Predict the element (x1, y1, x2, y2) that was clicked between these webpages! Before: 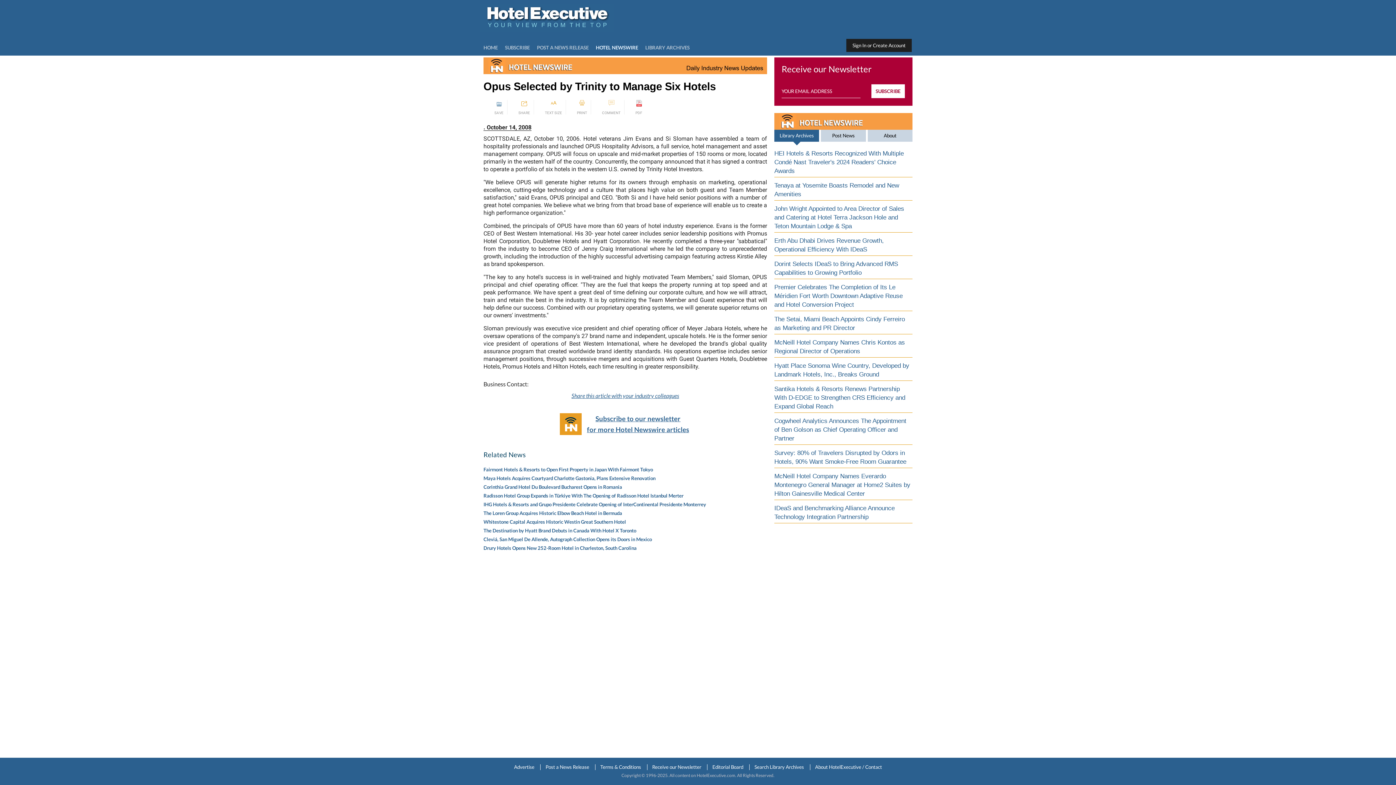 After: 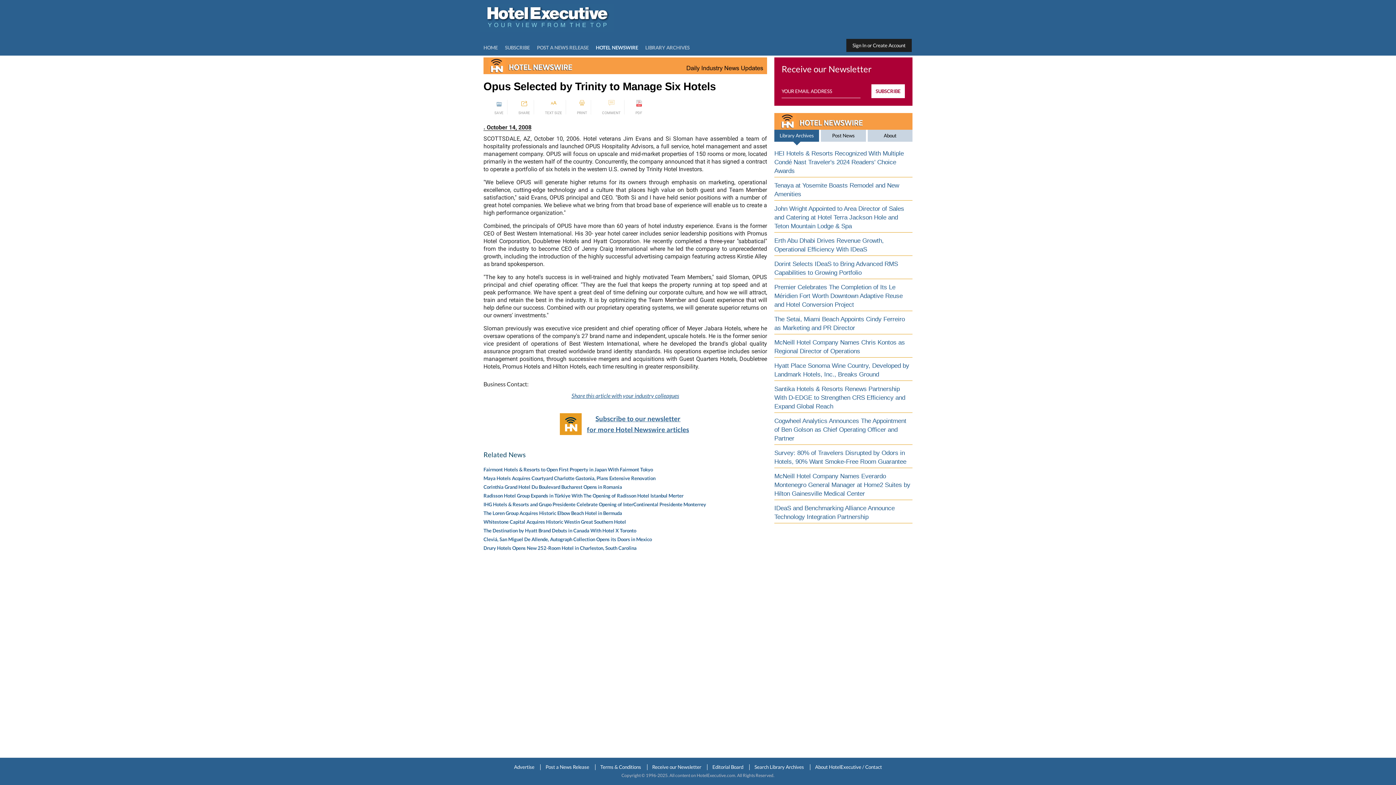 Action: label: The Destination by Hyatt Brand Debuts in Canada With Hotel X Toronto bbox: (483, 581, 636, 587)